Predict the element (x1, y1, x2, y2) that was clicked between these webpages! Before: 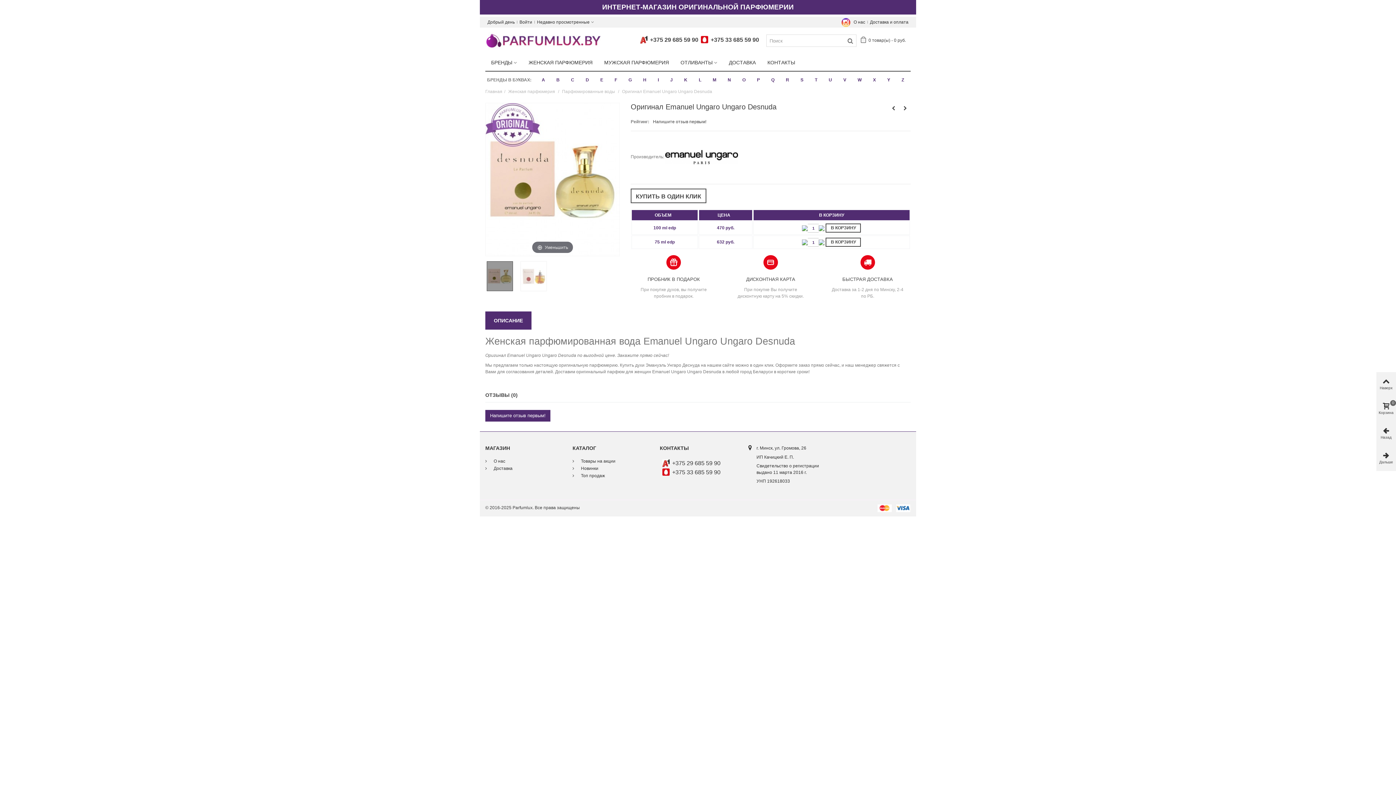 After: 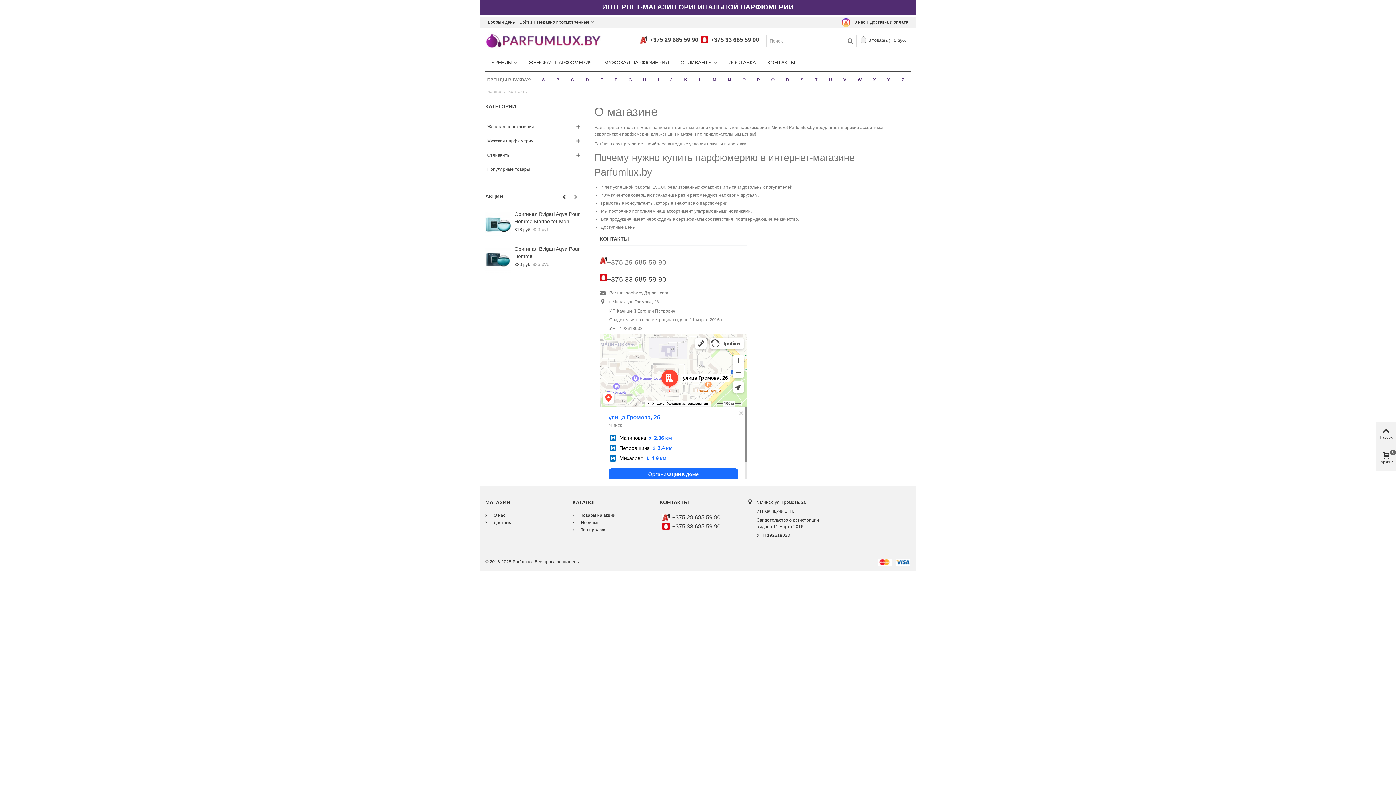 Action: bbox: (485, 458, 561, 465) label:  О нас